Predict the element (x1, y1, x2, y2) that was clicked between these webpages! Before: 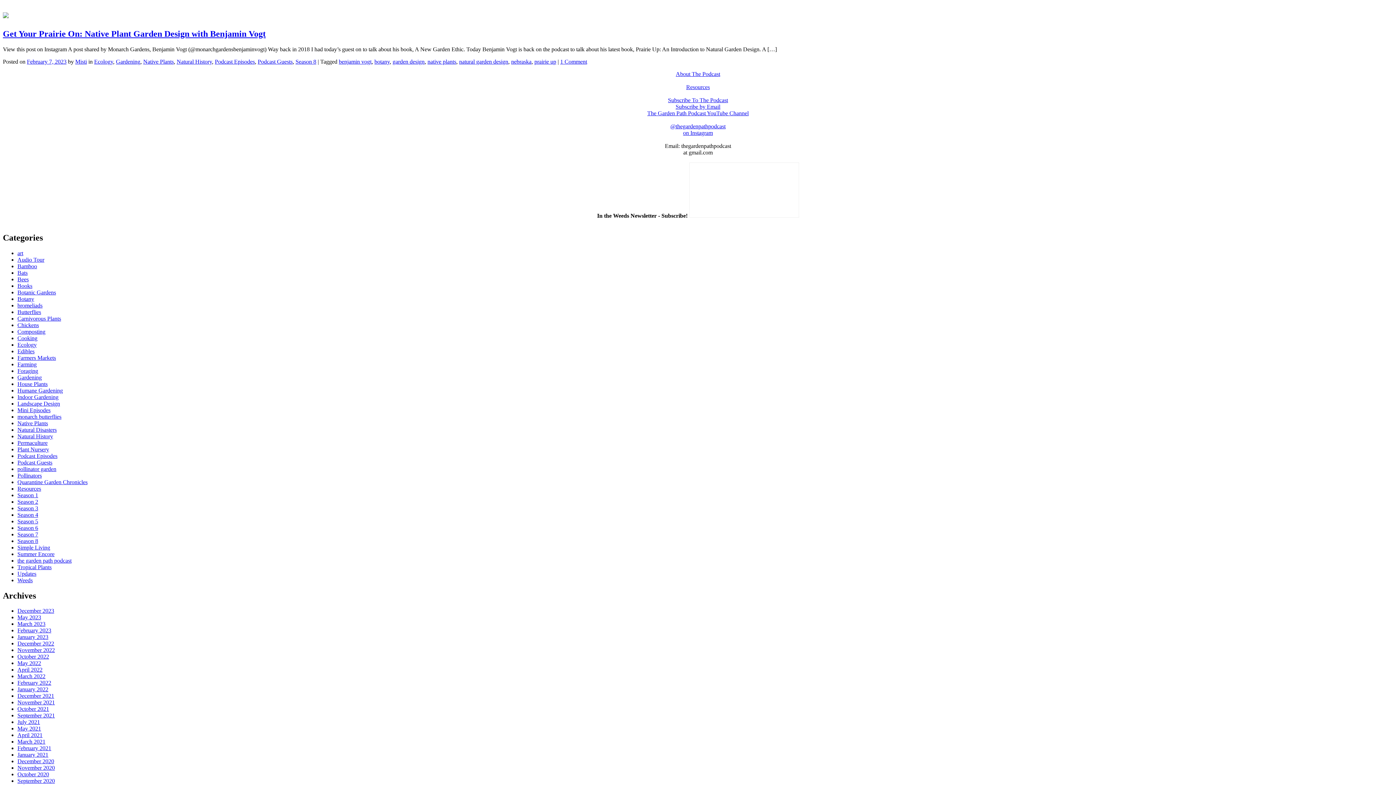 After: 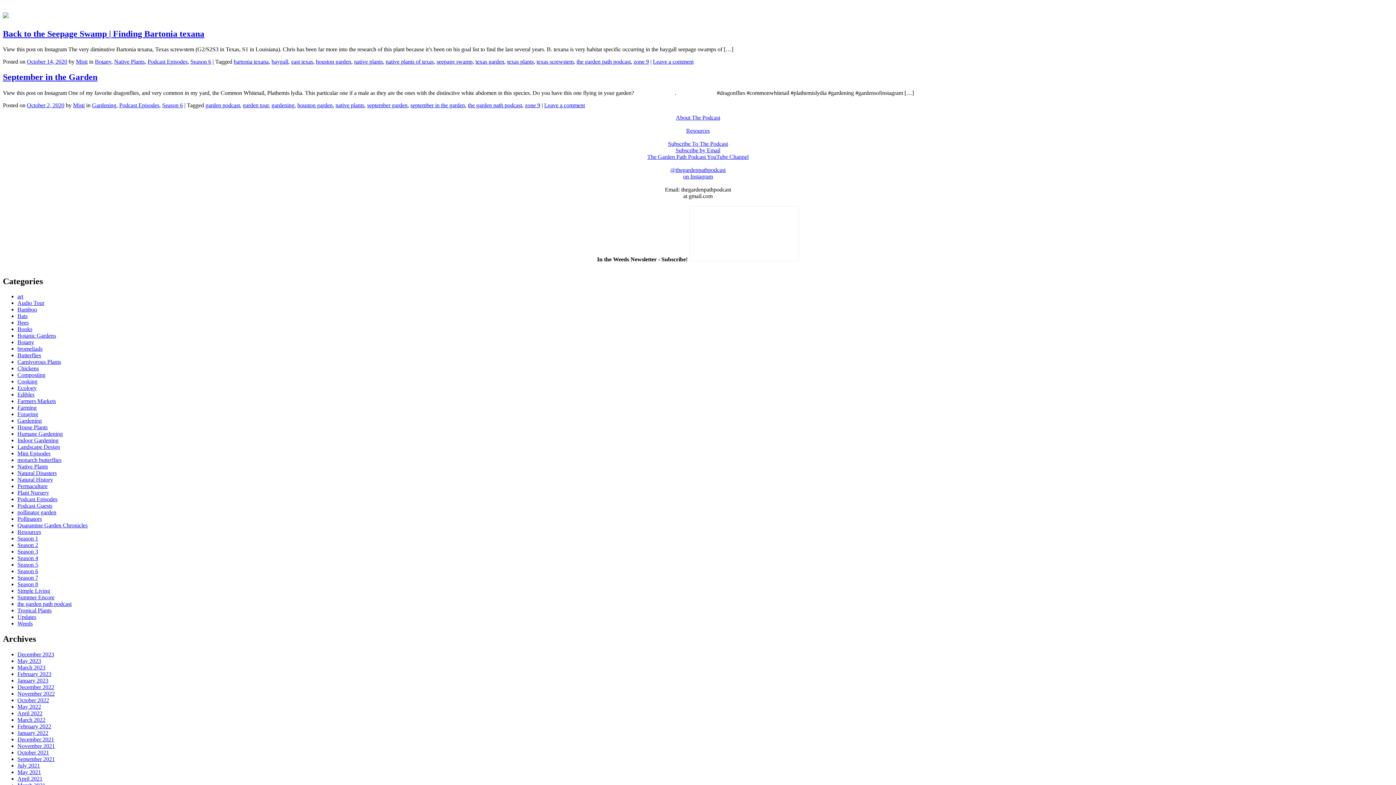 Action: label: October 2020 bbox: (17, 771, 49, 777)